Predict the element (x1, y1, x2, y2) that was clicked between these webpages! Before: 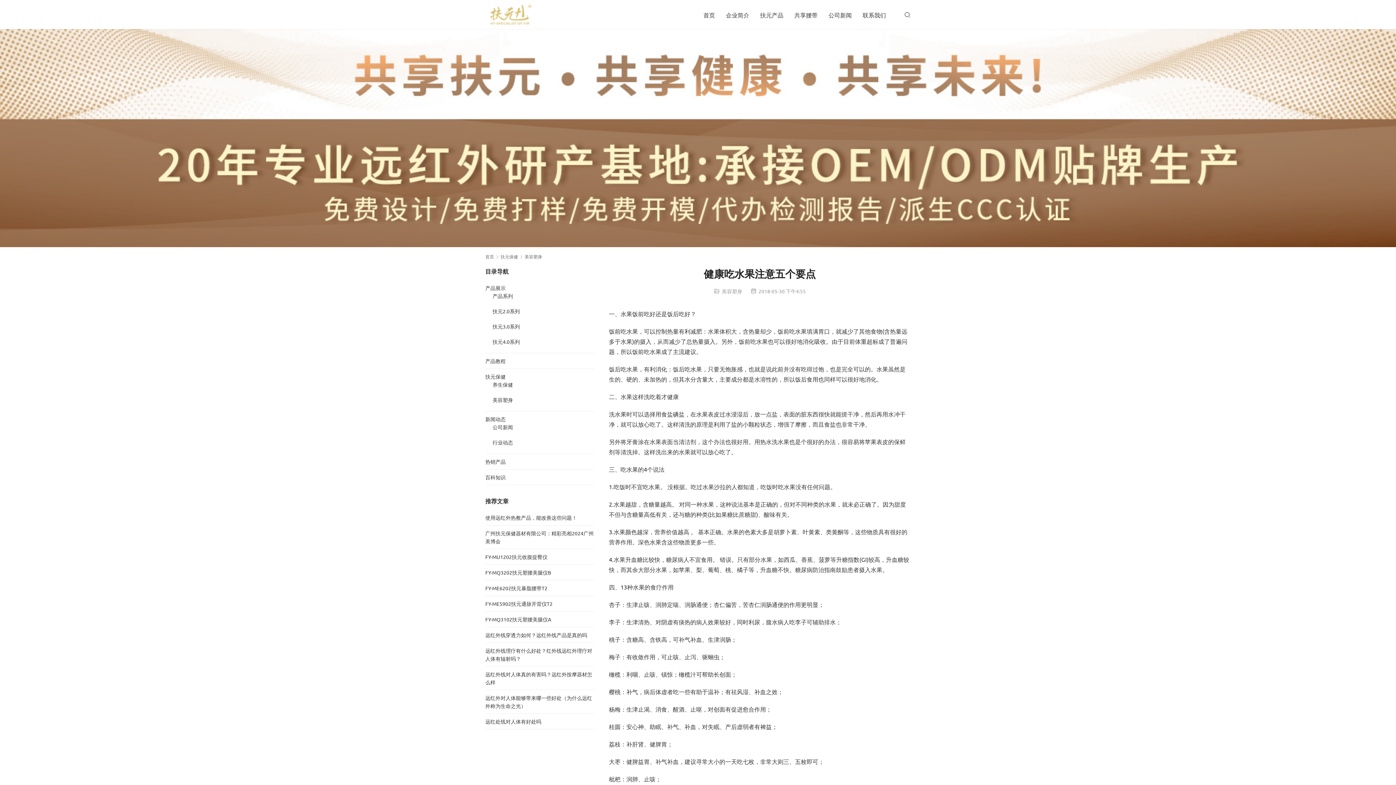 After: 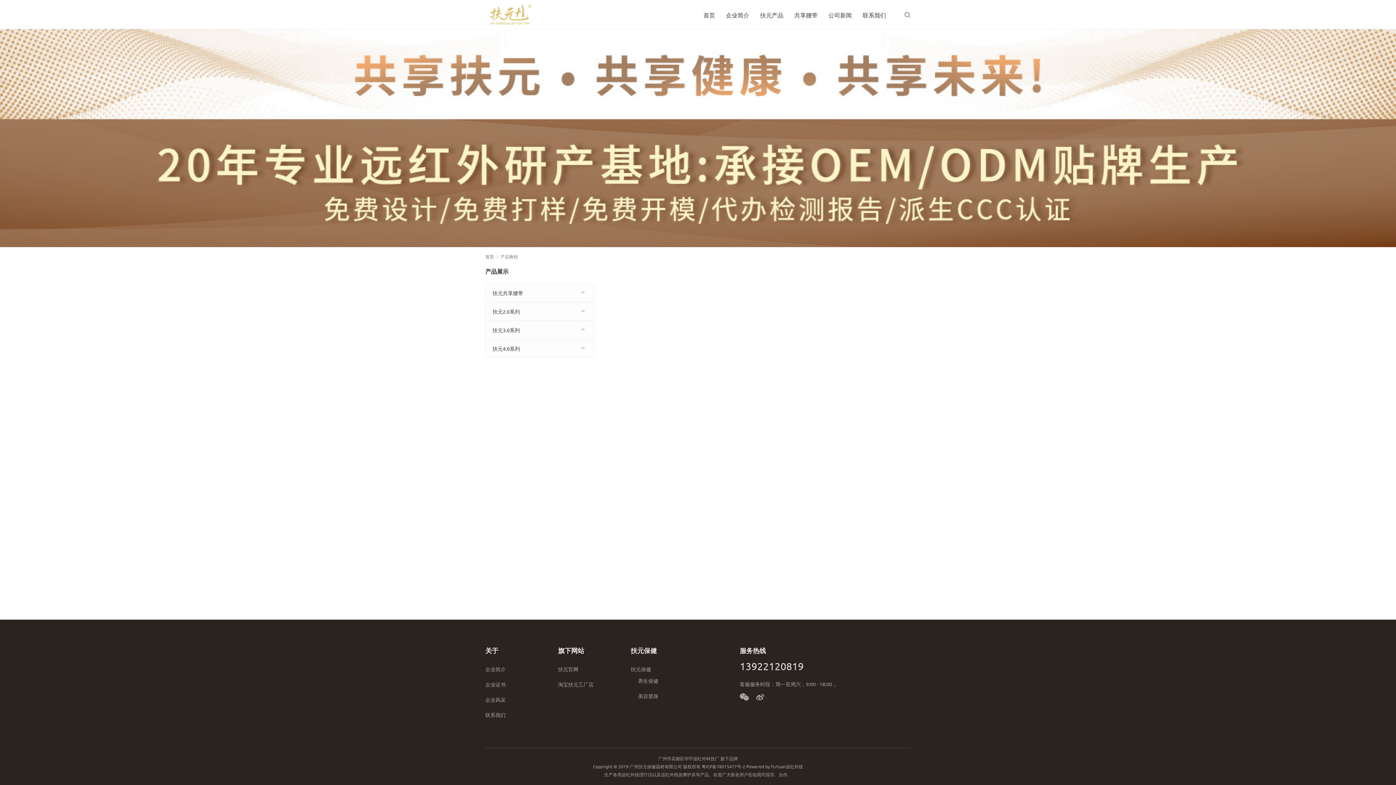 Action: bbox: (485, 357, 505, 364) label: 产品教程